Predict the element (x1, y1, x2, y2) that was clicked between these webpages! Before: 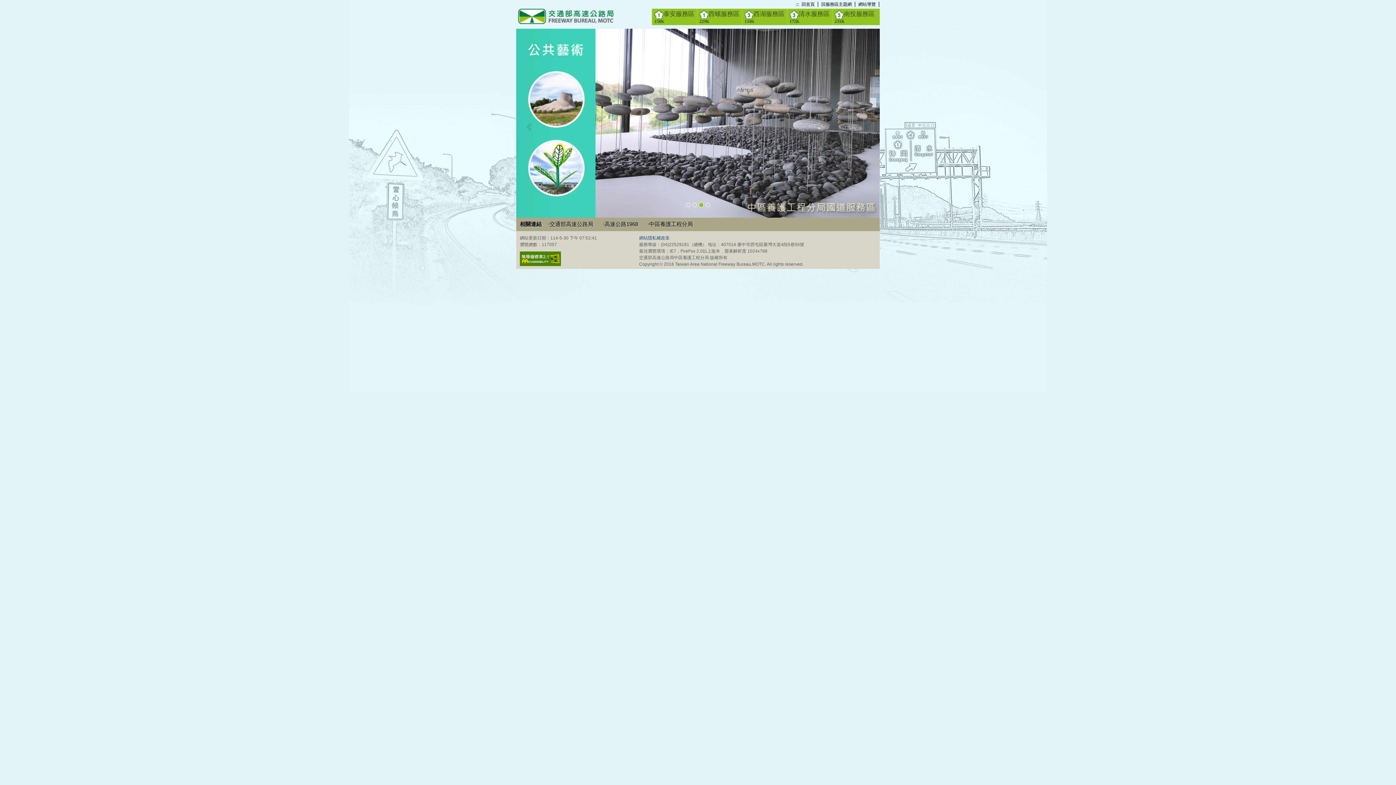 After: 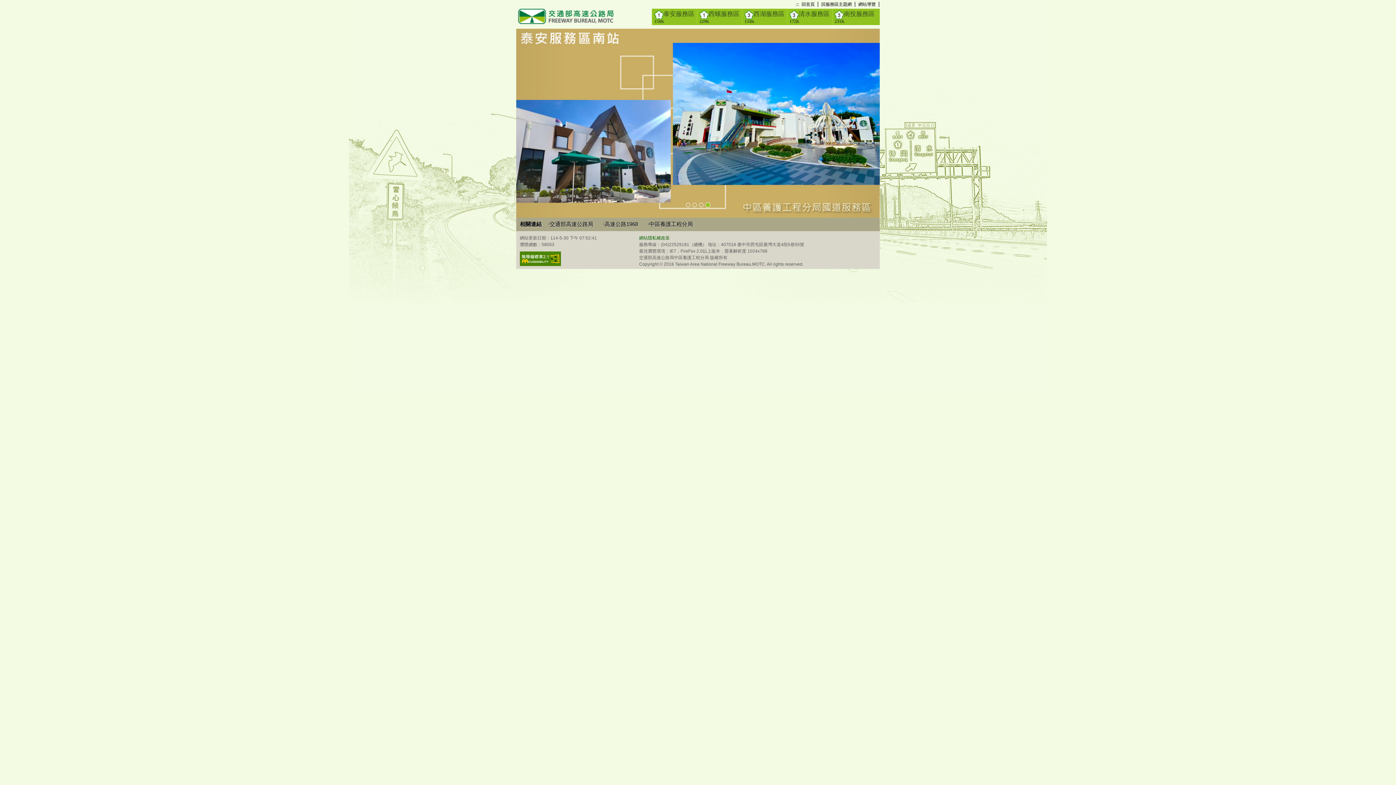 Action: bbox: (652, 8, 697, 25) label: 泰安服務區
158K